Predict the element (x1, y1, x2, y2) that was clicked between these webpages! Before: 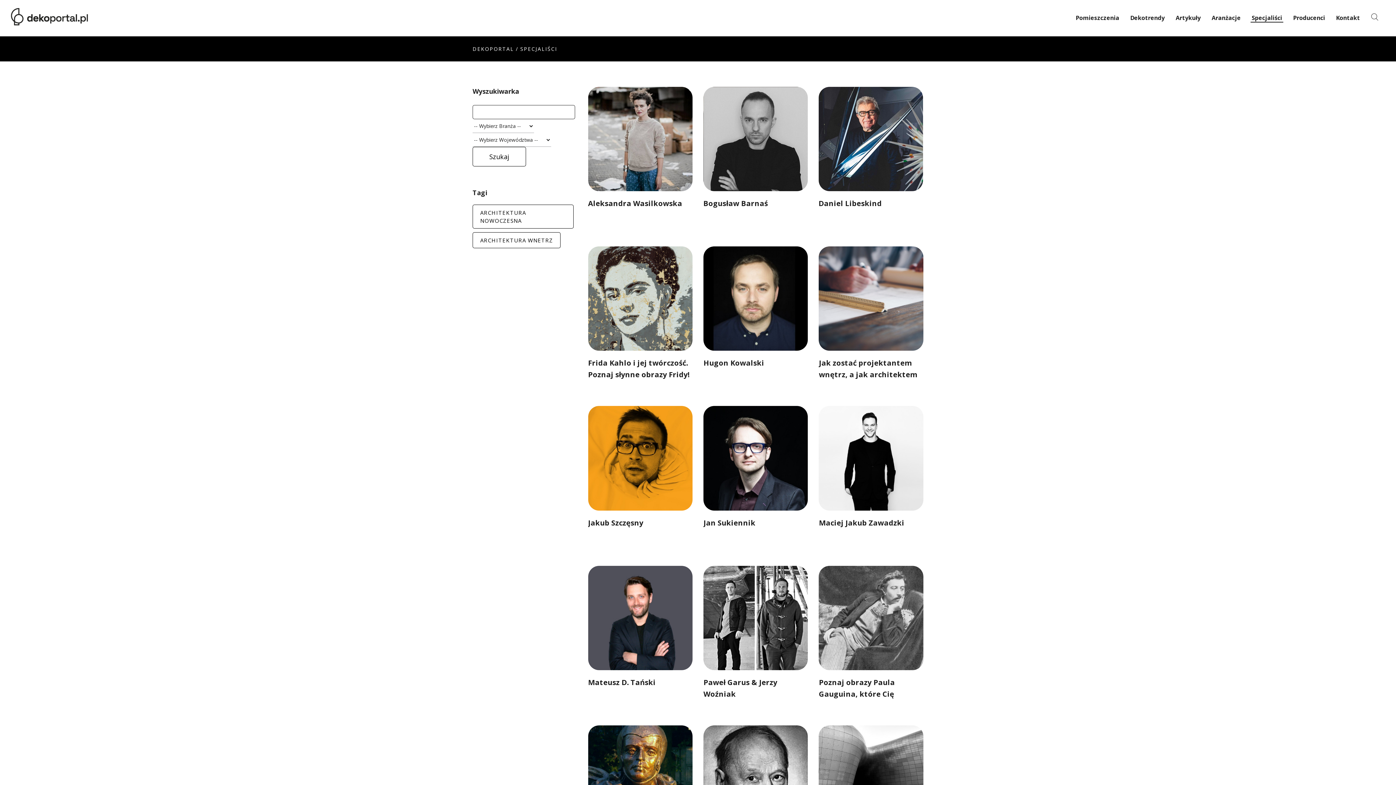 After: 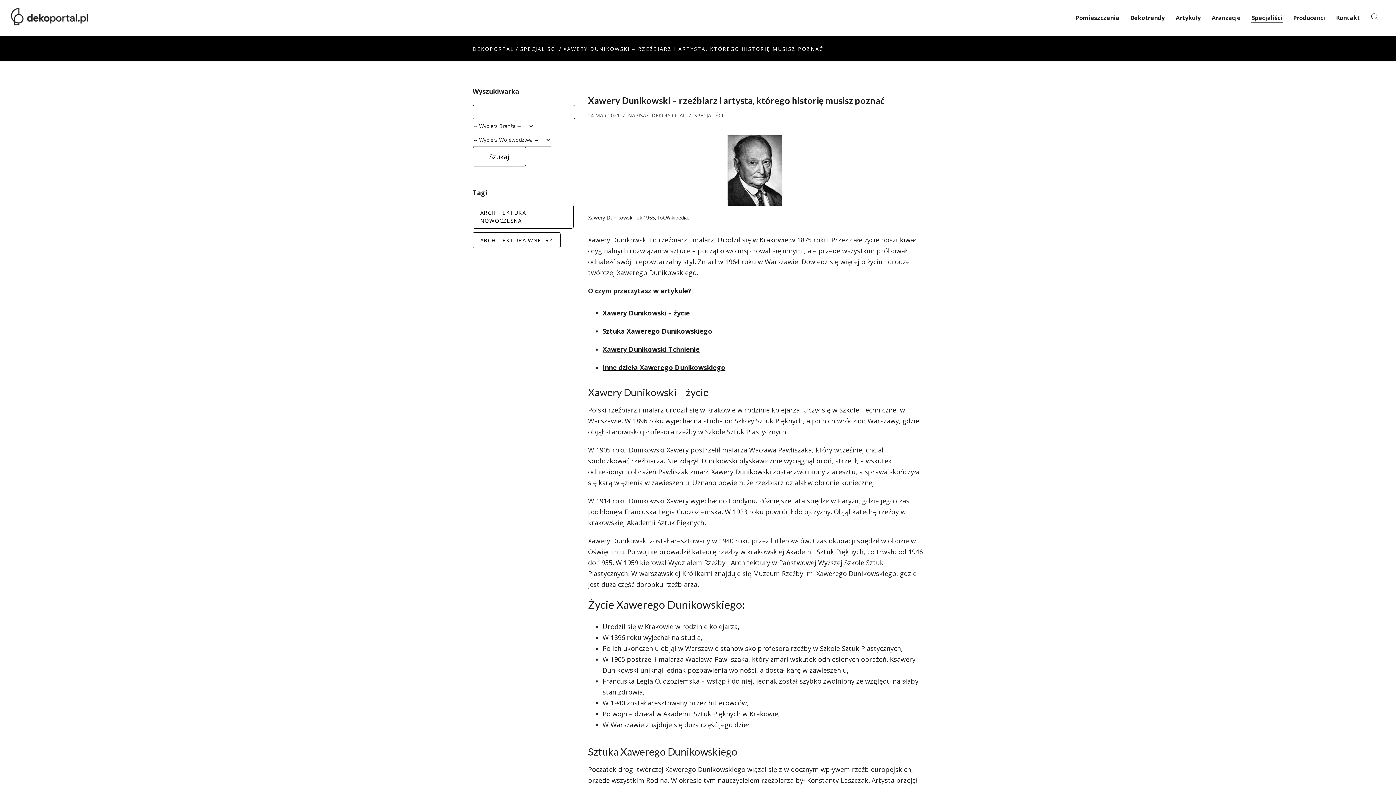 Action: bbox: (703, 773, 808, 781)